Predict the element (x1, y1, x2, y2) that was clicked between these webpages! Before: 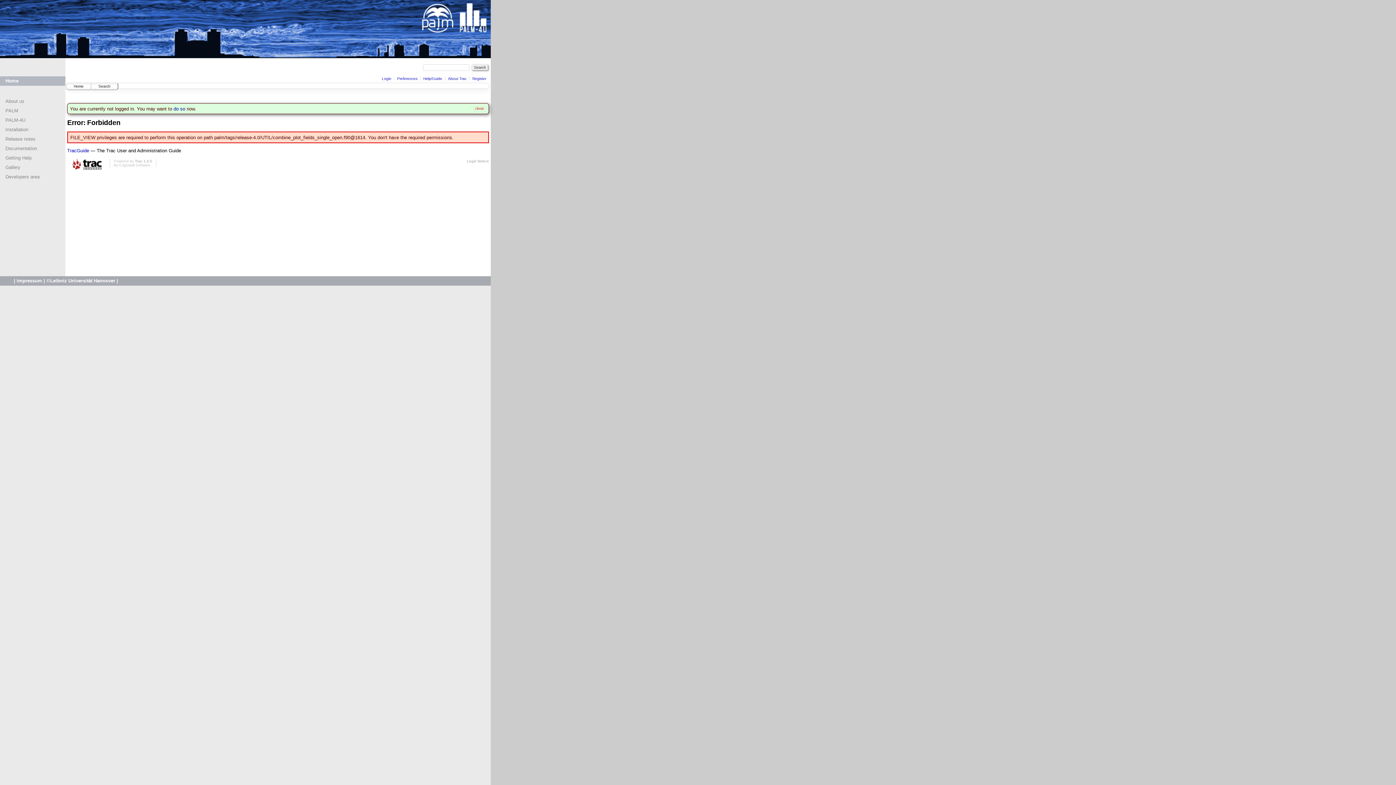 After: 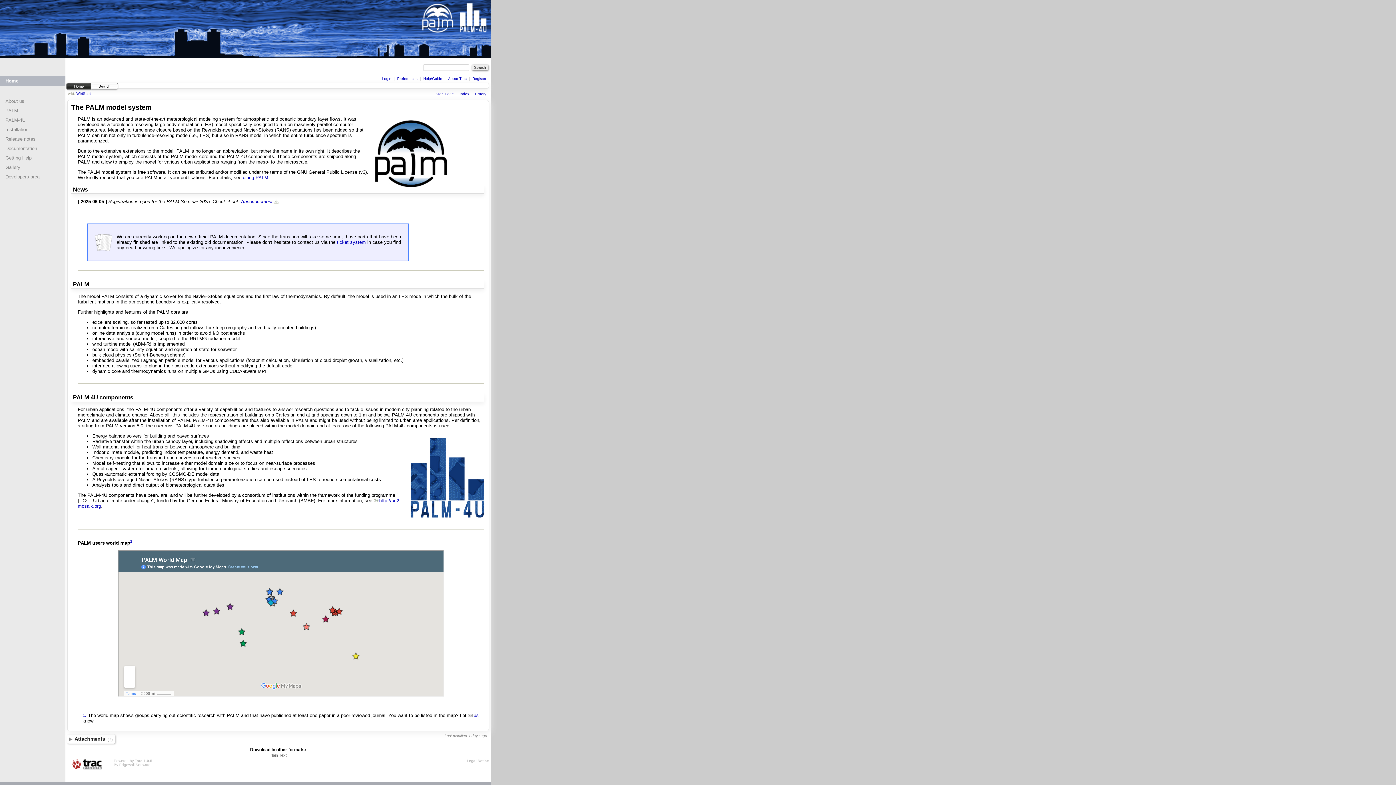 Action: label: Home bbox: (5, 78, 18, 83)